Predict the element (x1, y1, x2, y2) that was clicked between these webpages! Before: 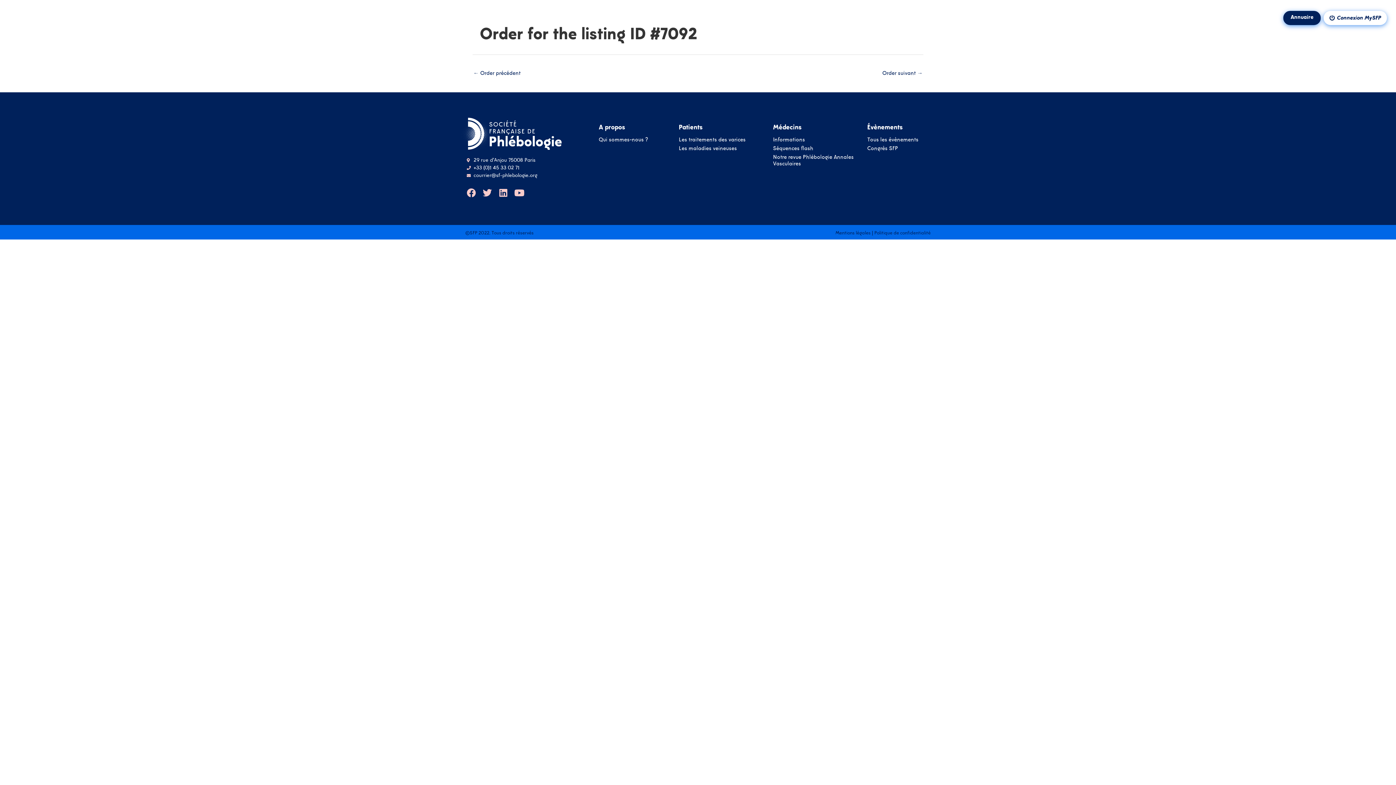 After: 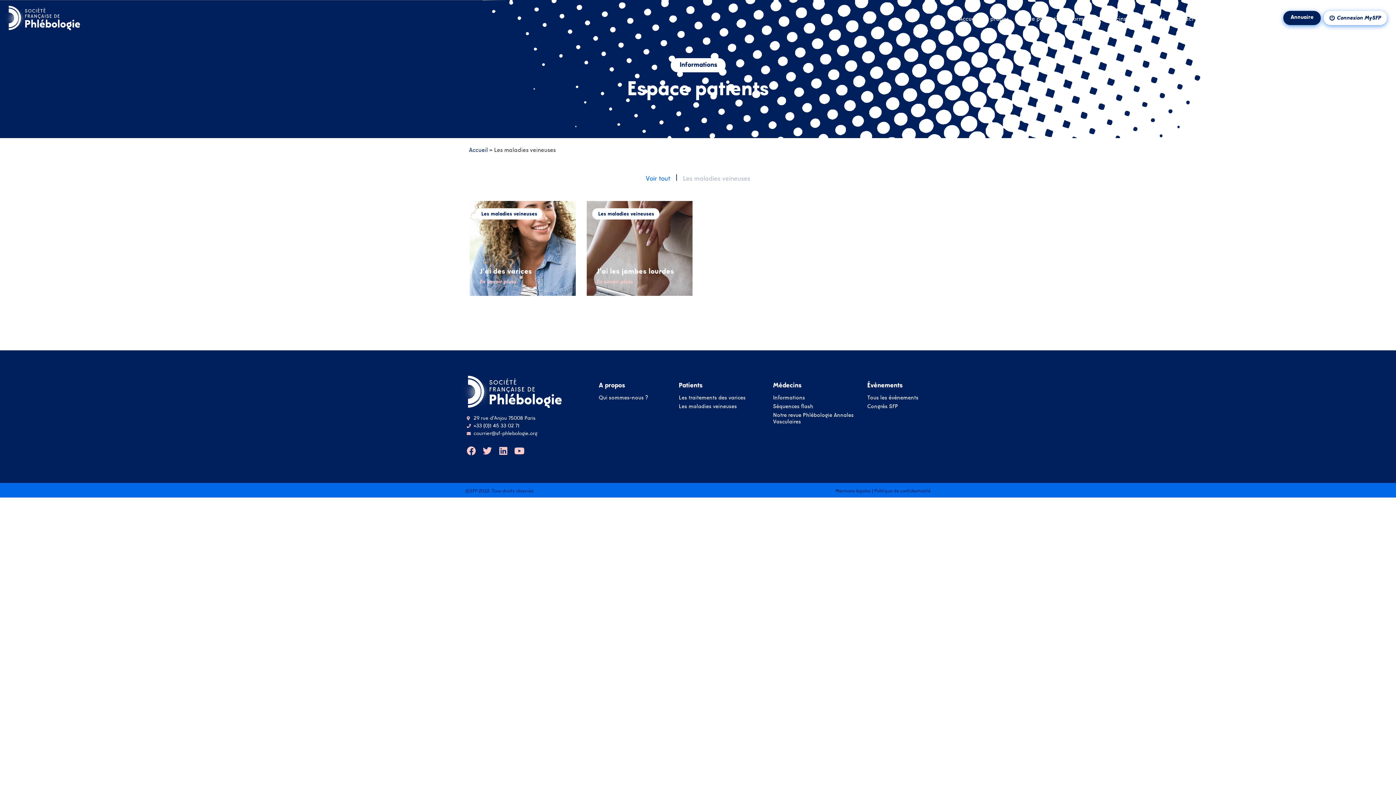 Action: label: Les maladies veineuses bbox: (678, 143, 764, 152)